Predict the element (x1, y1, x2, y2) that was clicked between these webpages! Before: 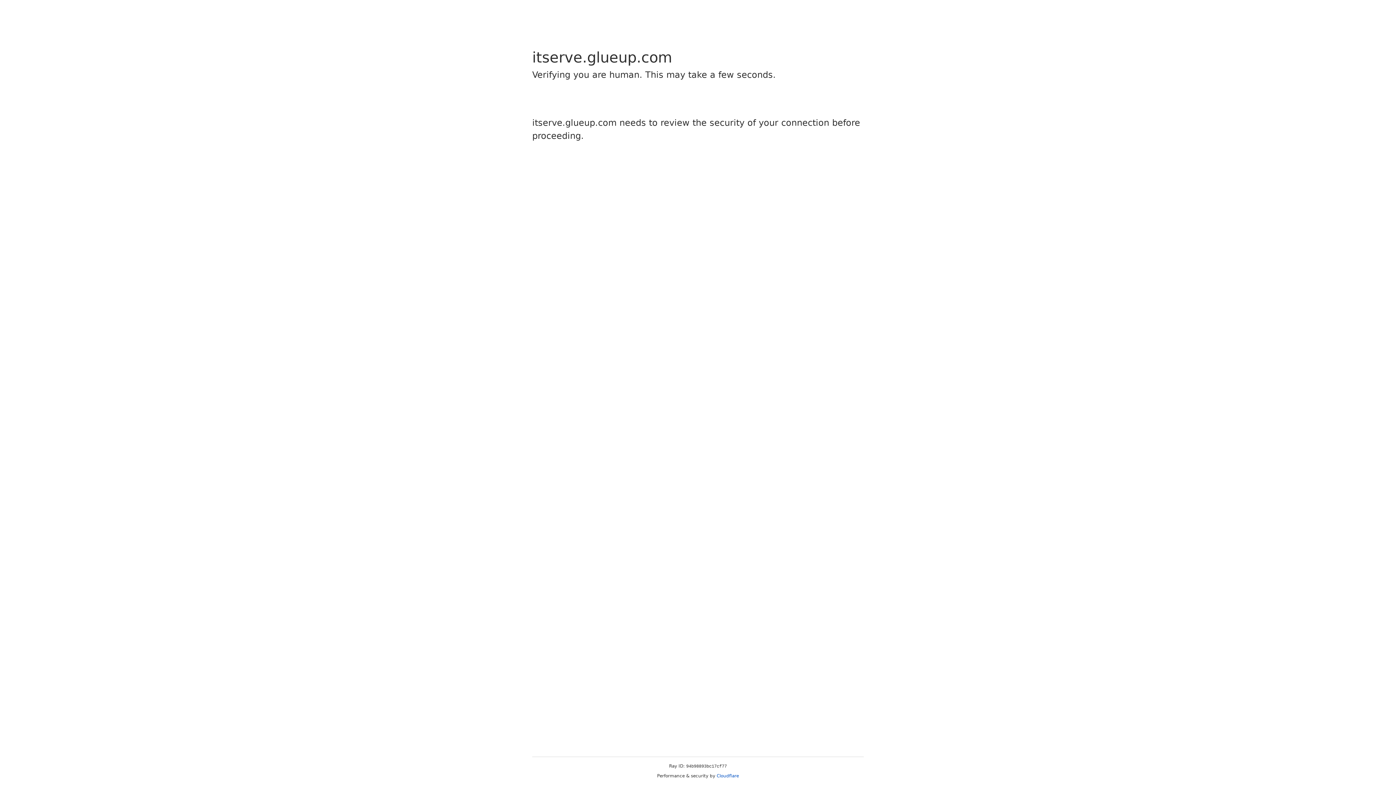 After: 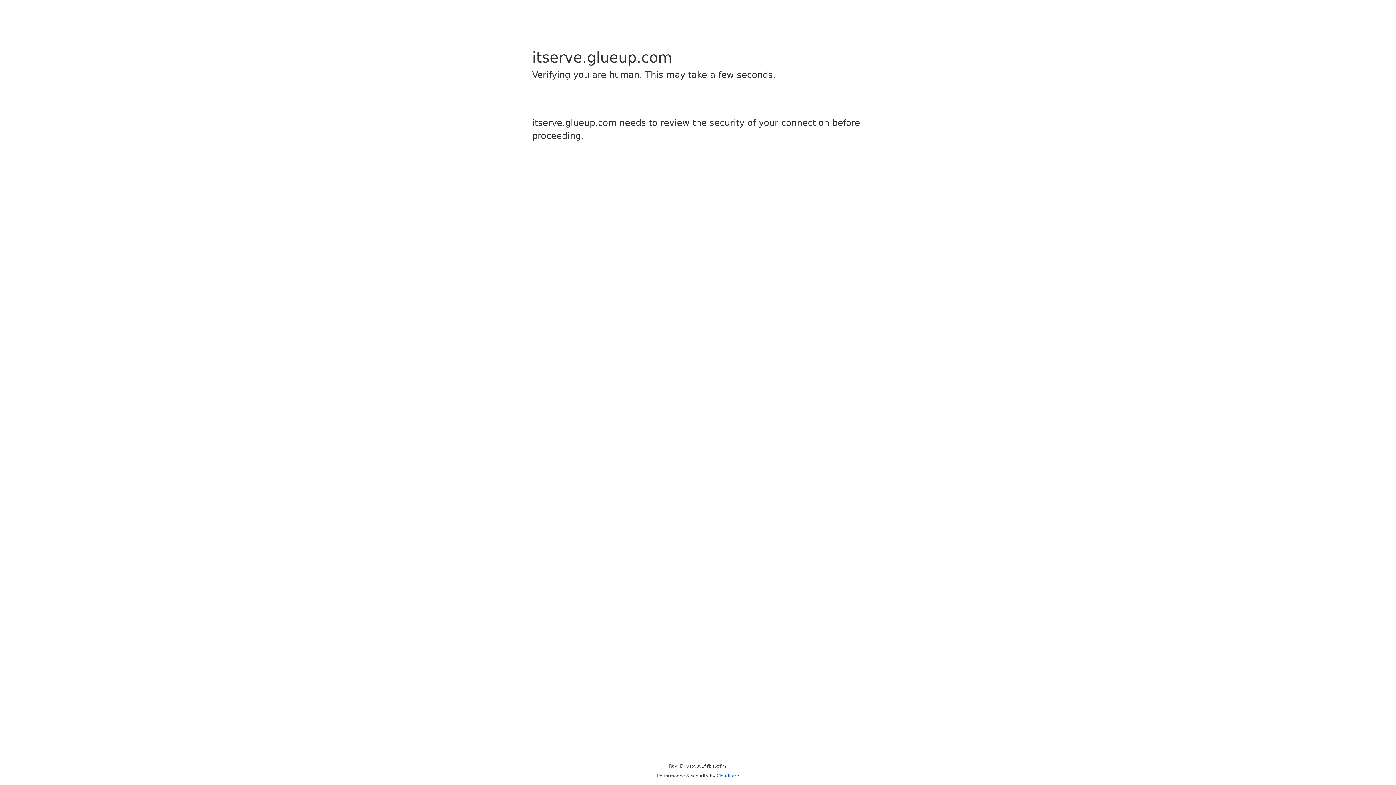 Action: label: Cloudflare bbox: (716, 773, 739, 778)